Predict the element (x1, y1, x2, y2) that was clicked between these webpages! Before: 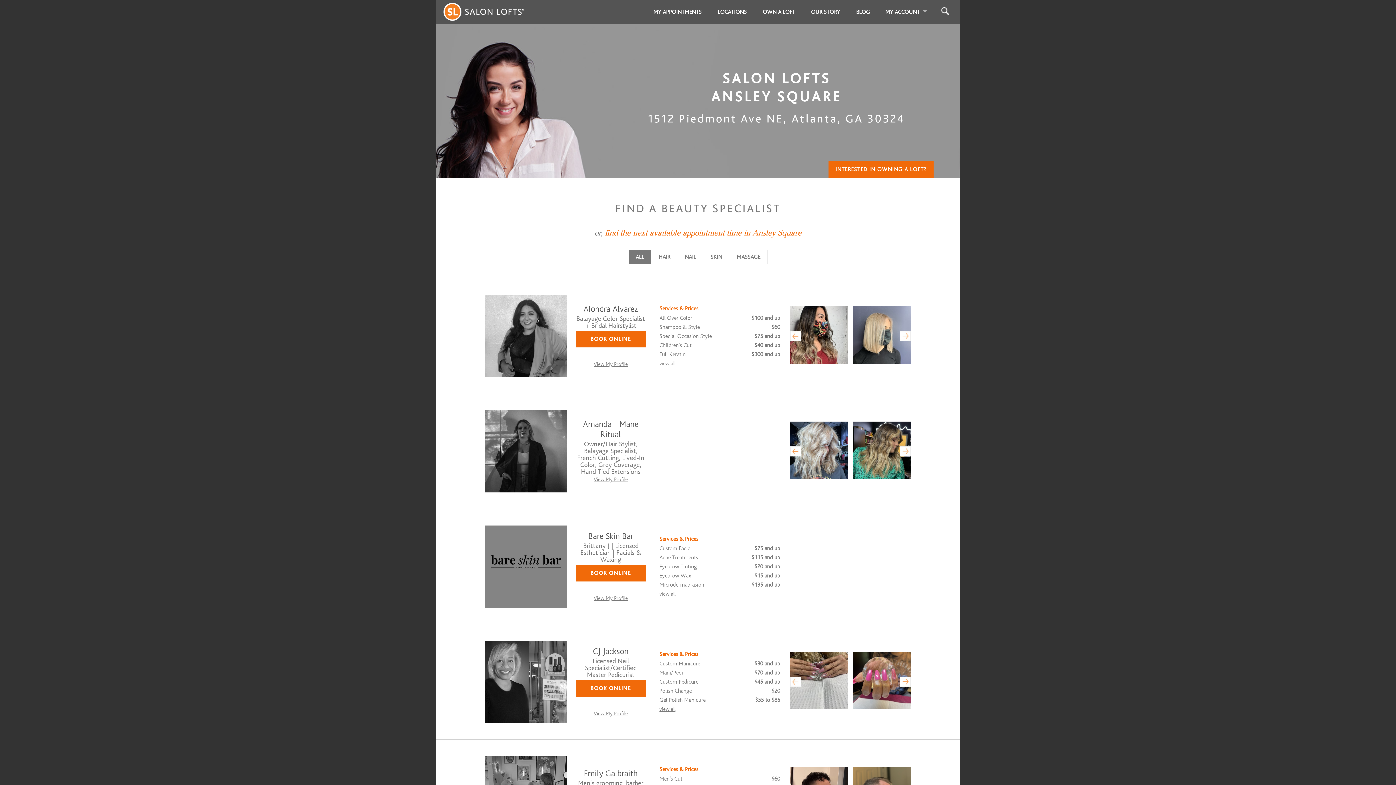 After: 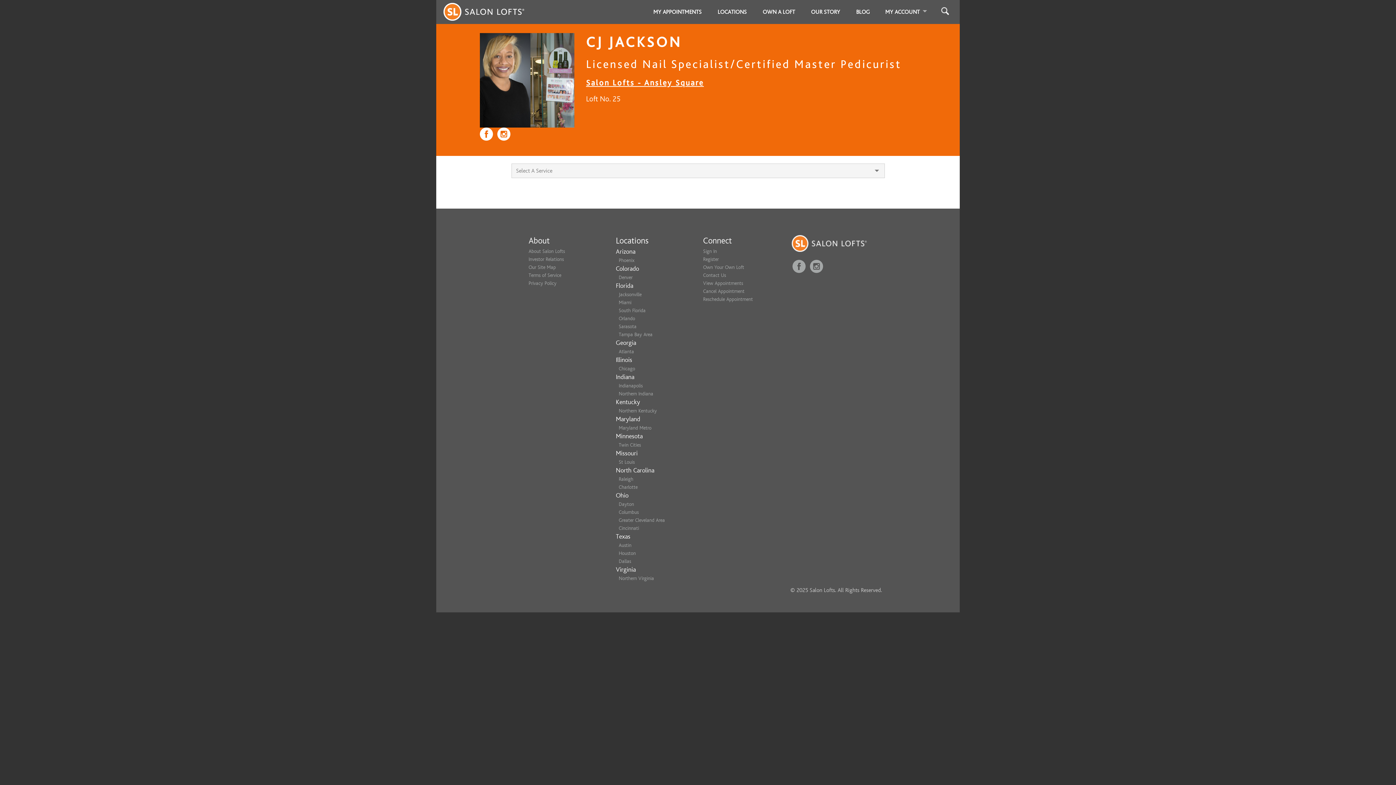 Action: bbox: (576, 680, 645, 696) label: BOOK ONLINE